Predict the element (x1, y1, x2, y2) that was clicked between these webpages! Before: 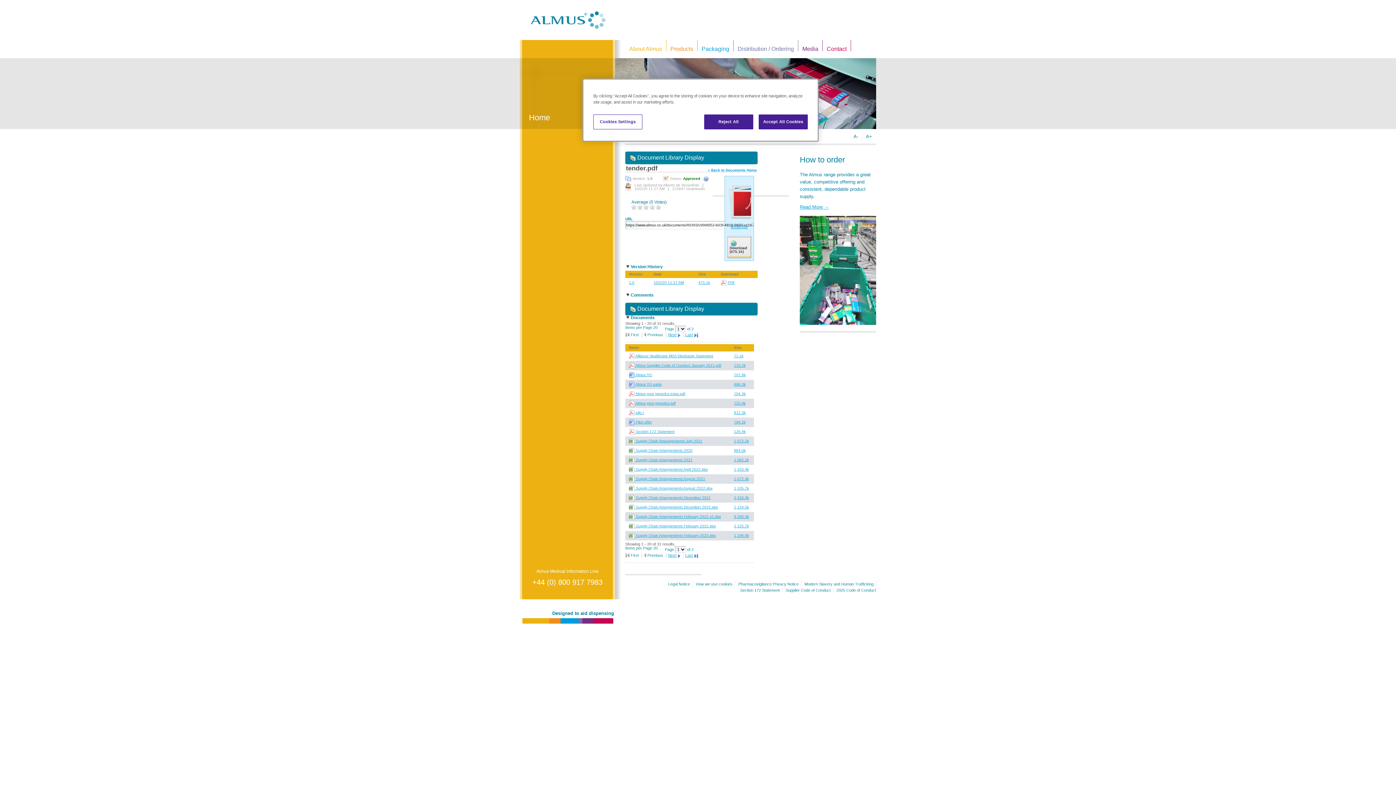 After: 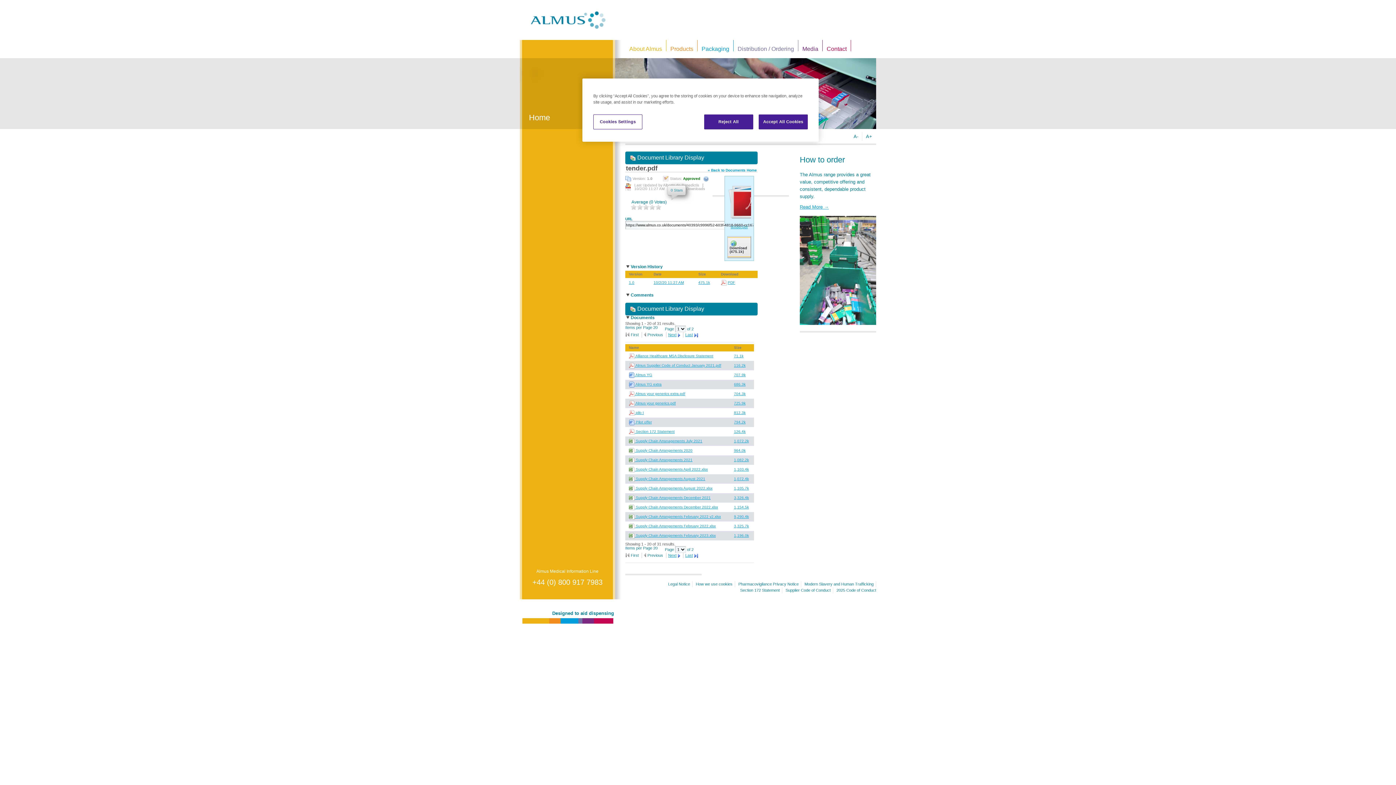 Action: bbox: (630, 204, 637, 210)